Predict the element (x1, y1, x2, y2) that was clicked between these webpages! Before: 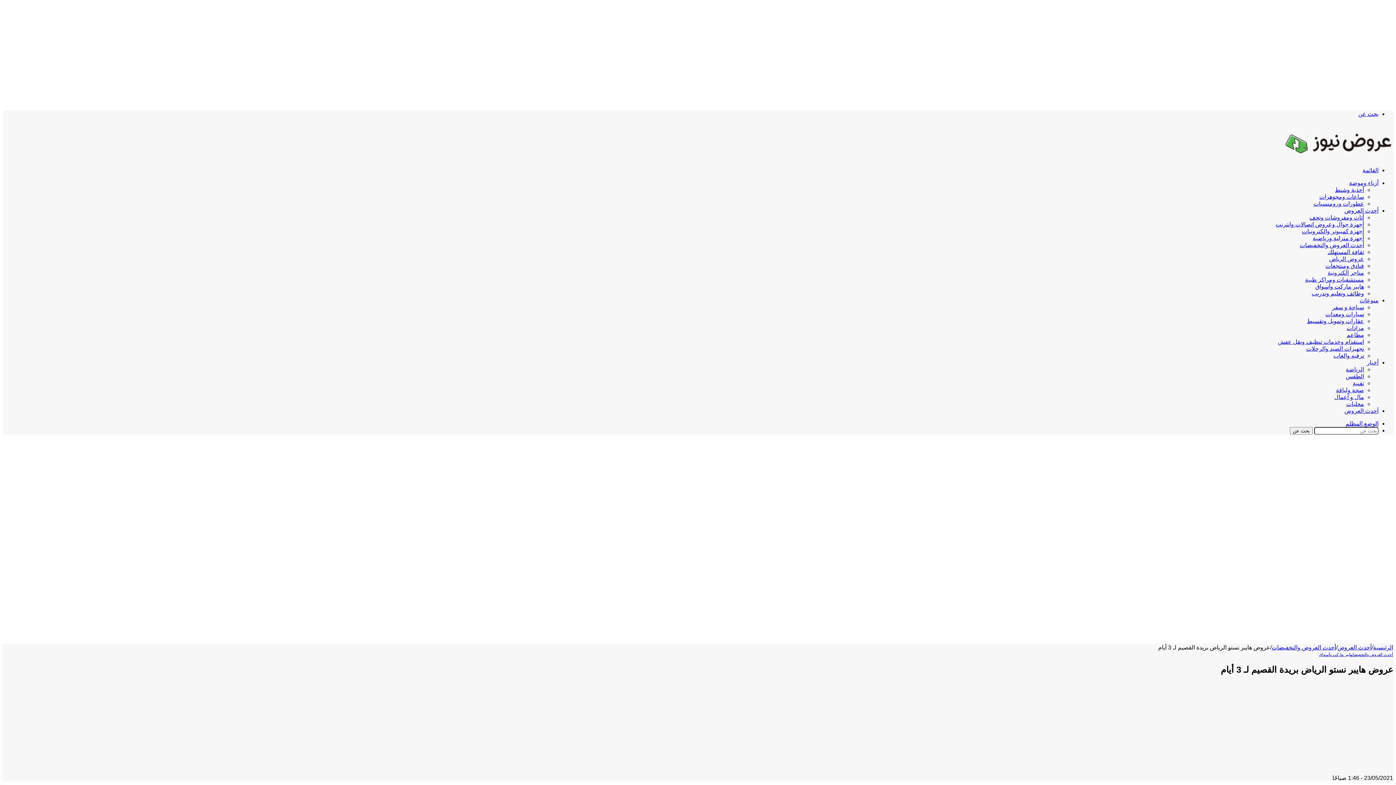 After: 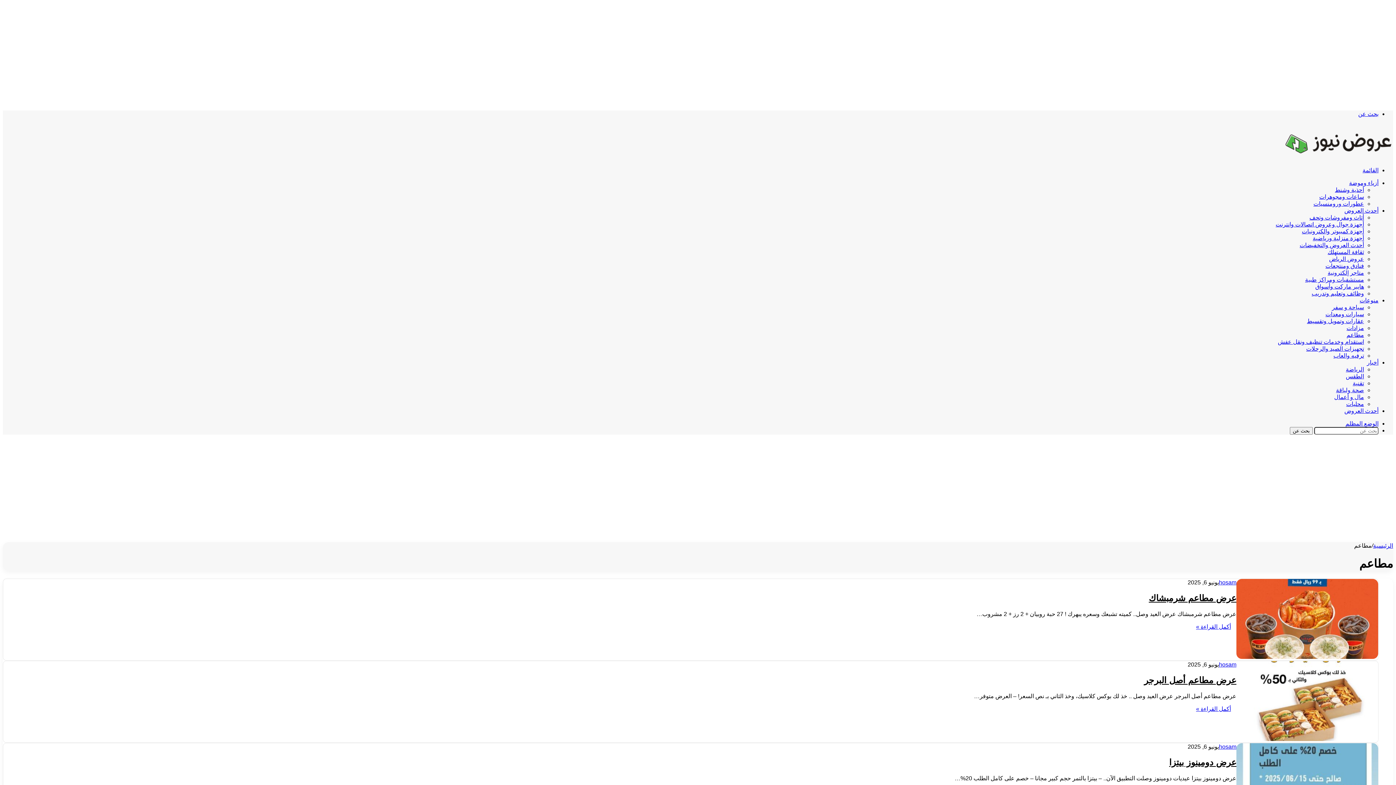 Action: bbox: (1346, 332, 1364, 338) label: مطاعم